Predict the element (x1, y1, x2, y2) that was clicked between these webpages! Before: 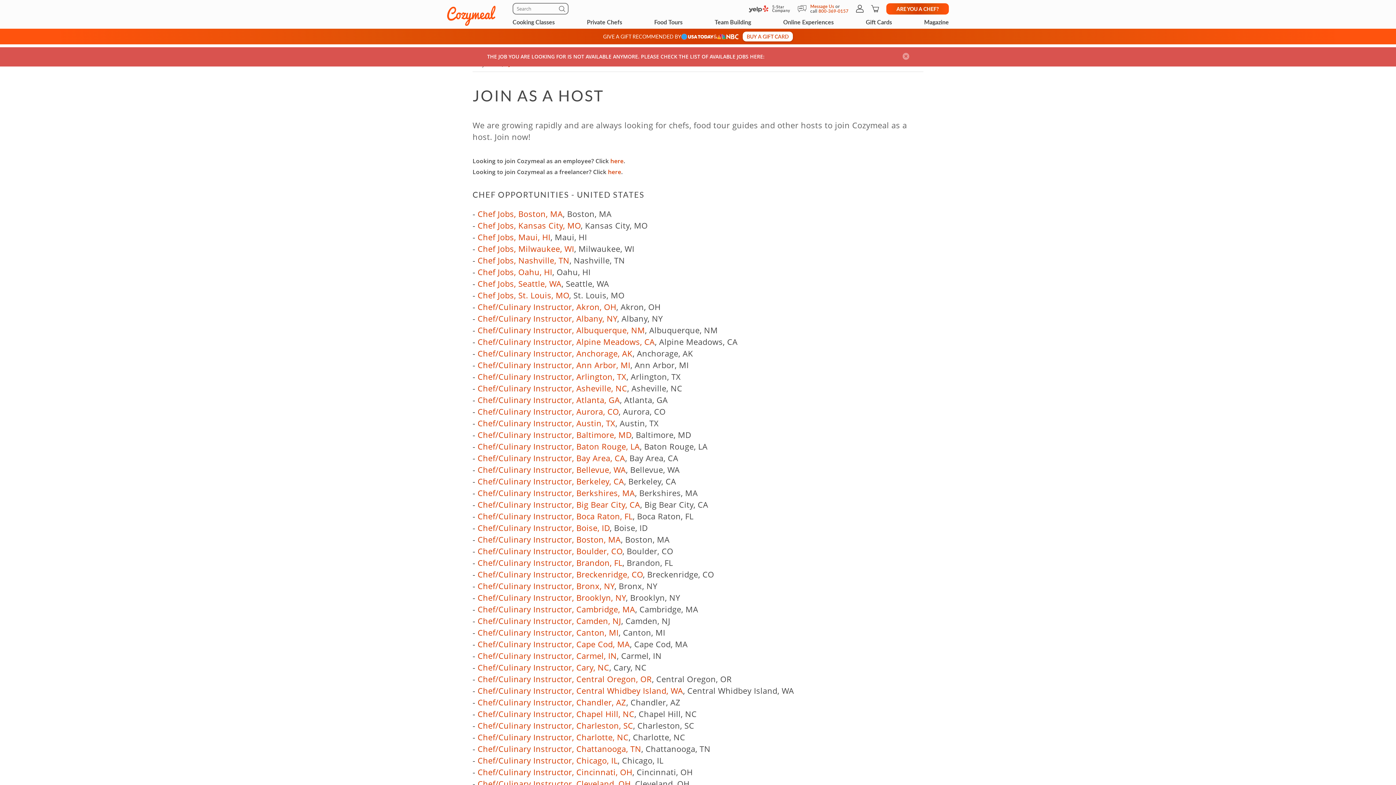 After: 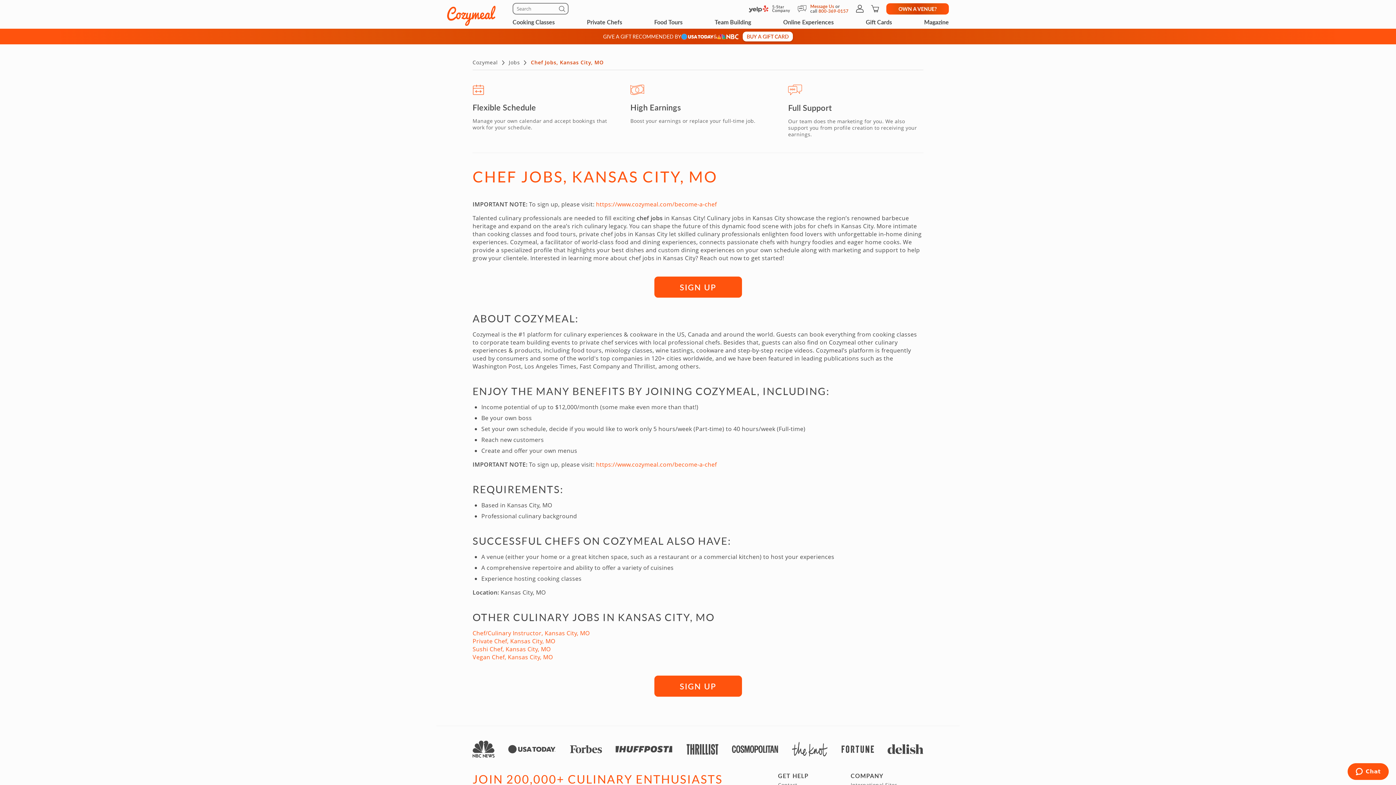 Action: bbox: (477, 220, 580, 230) label: Chef Jobs, Kansas City, MO